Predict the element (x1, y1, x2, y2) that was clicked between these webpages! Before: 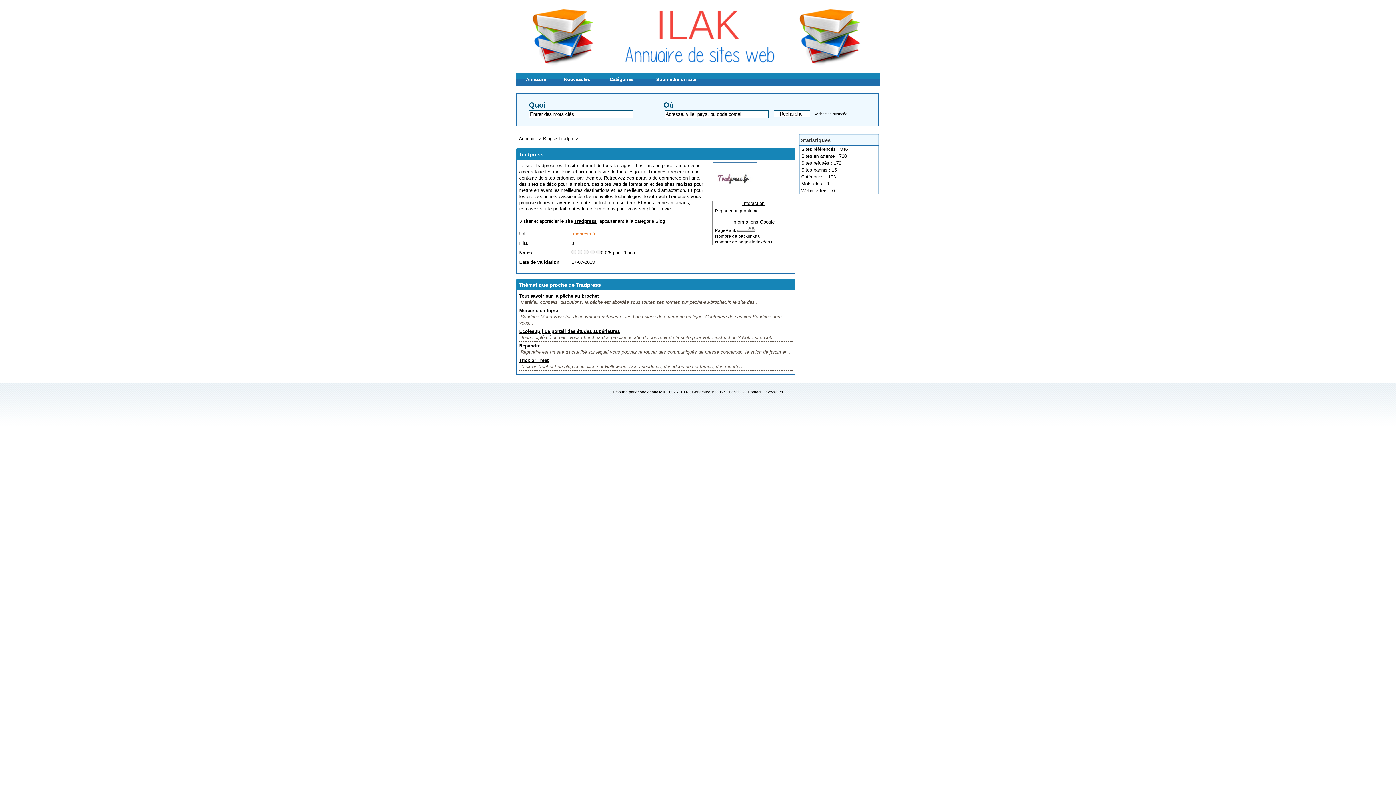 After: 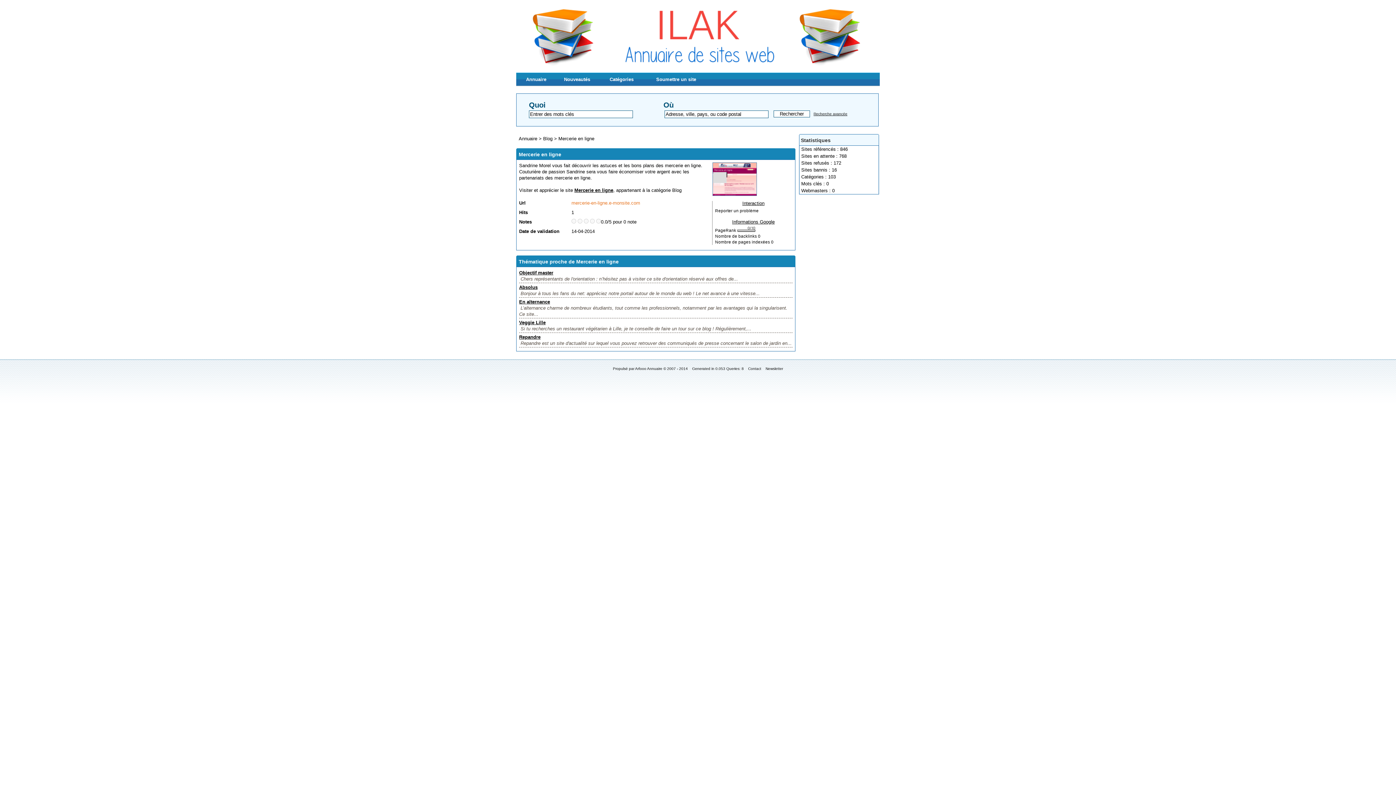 Action: bbox: (519, 308, 558, 313) label: Mercerie en ligne